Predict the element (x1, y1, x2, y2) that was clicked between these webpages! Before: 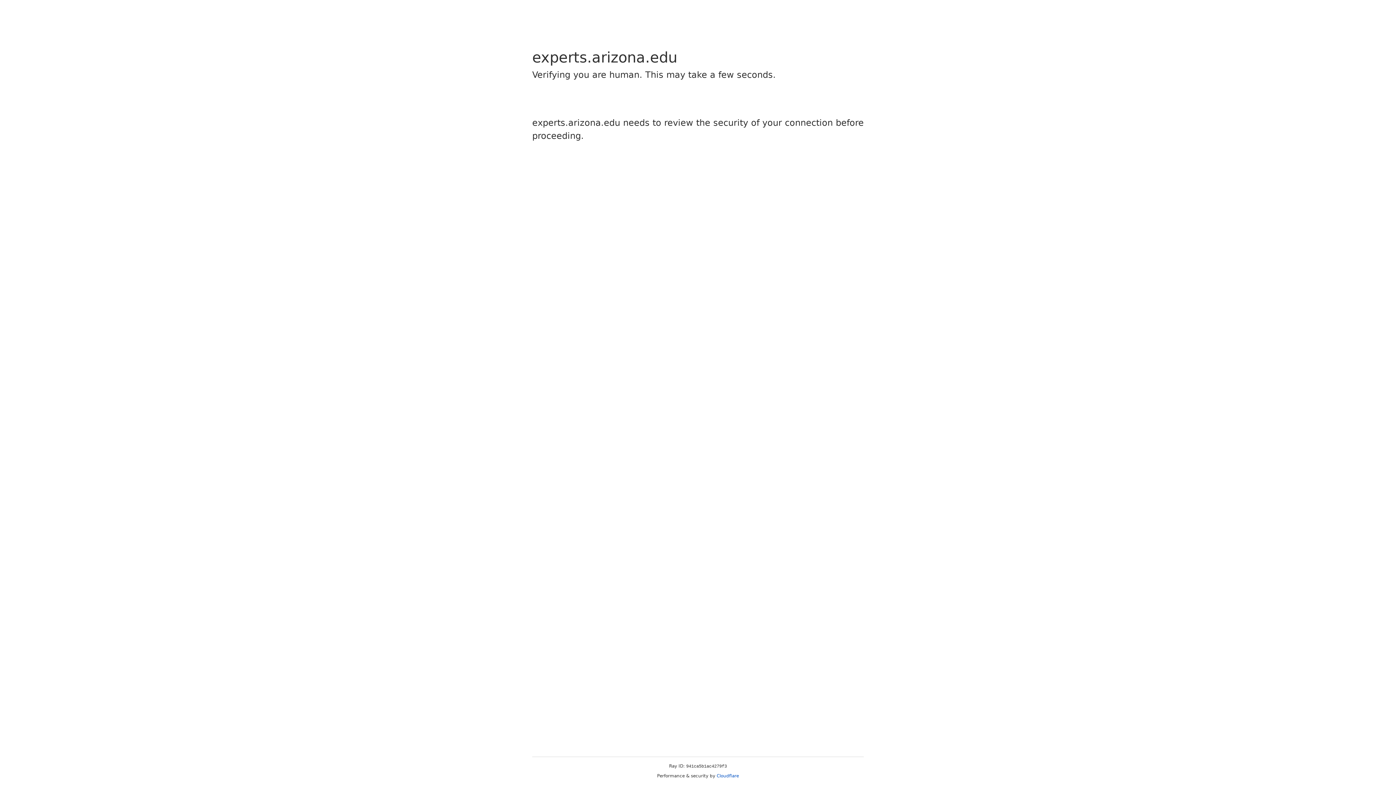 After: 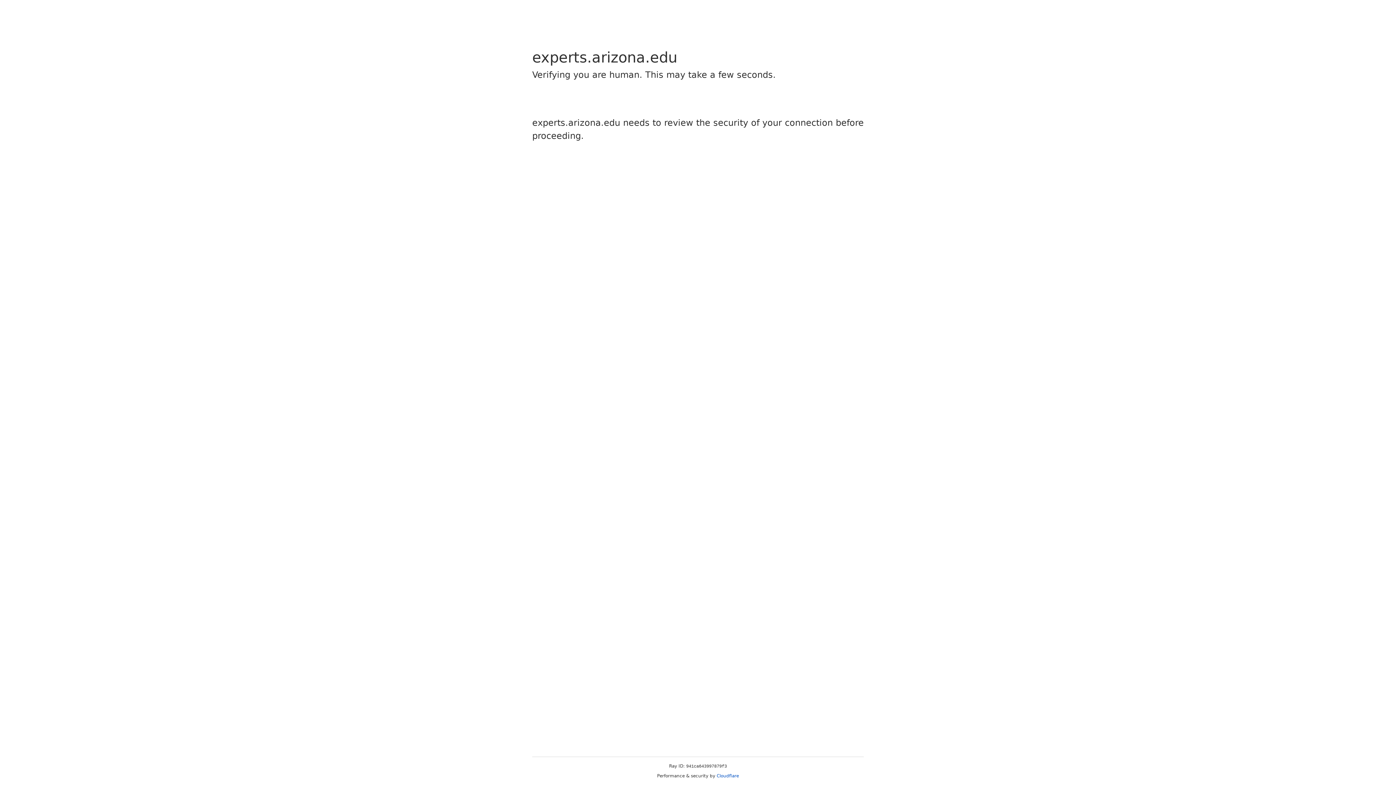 Action: label: Cloudflare bbox: (716, 773, 739, 778)